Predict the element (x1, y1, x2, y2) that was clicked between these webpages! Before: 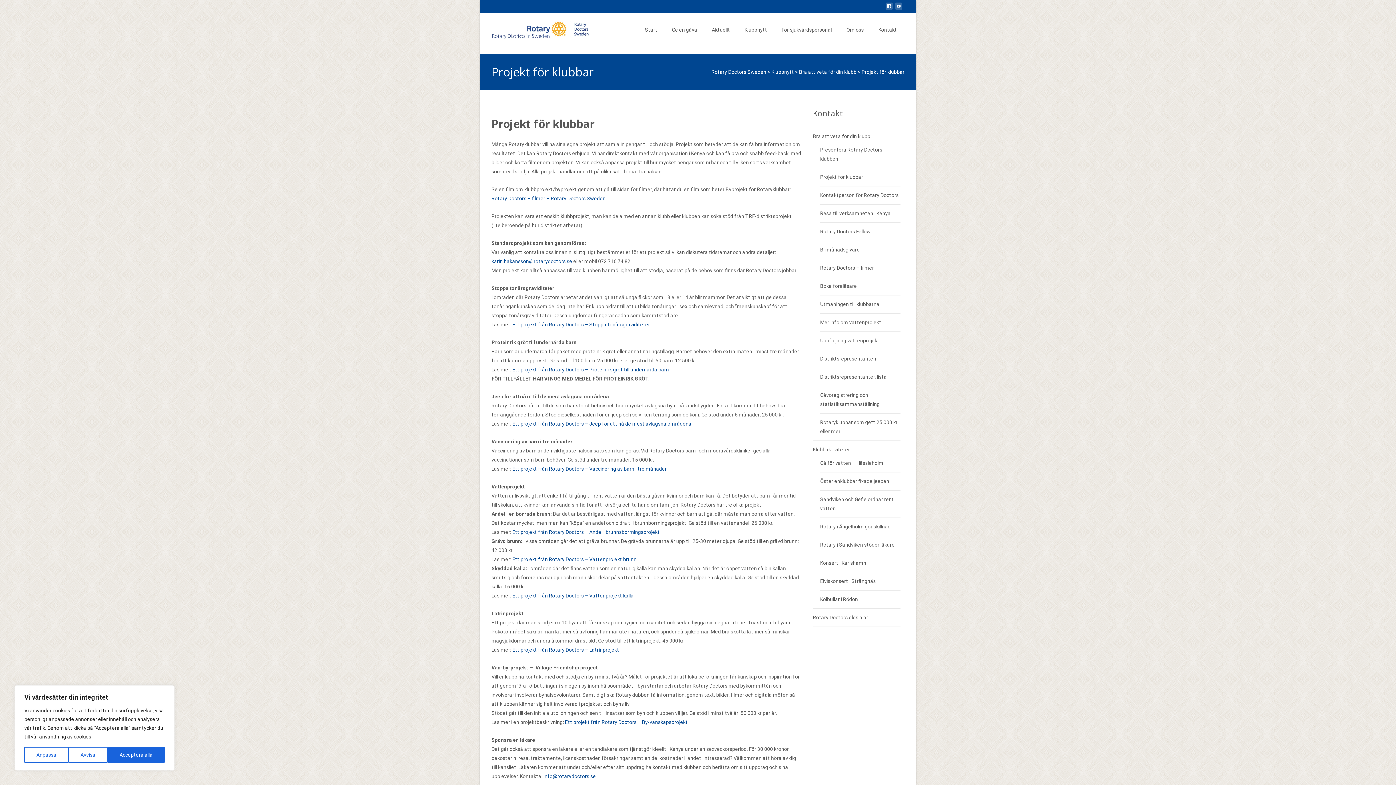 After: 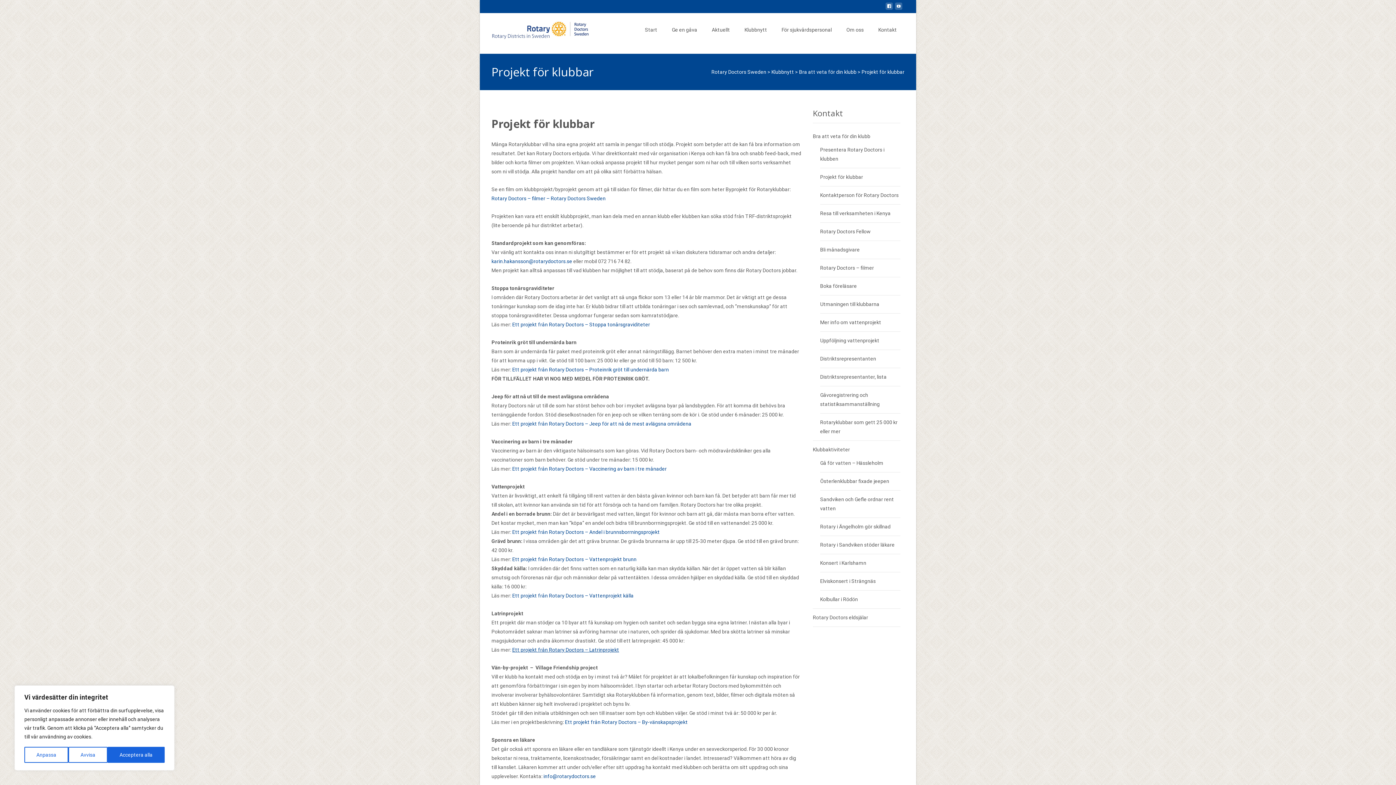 Action: label: Ett projekt från Rotary Doctors – Latrinprojekt bbox: (512, 647, 619, 653)